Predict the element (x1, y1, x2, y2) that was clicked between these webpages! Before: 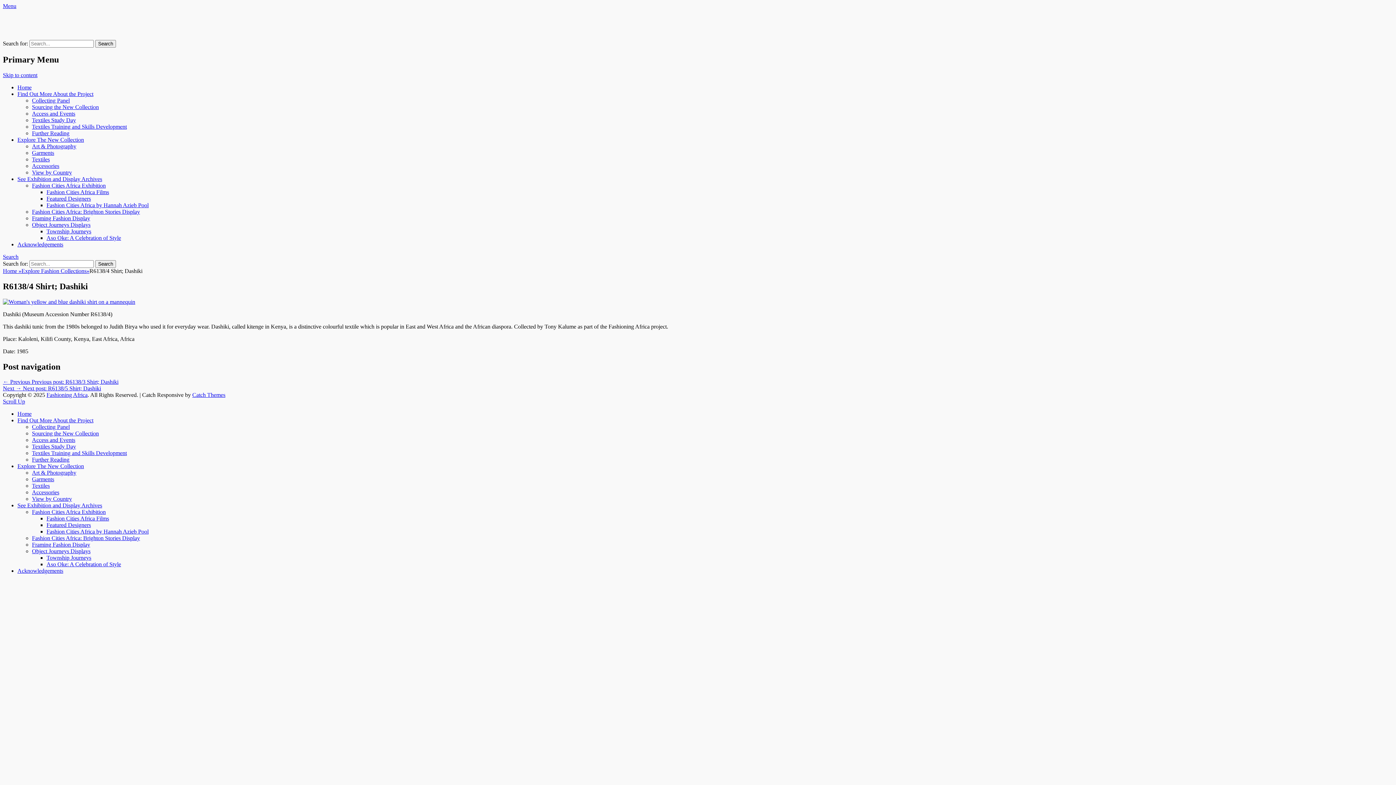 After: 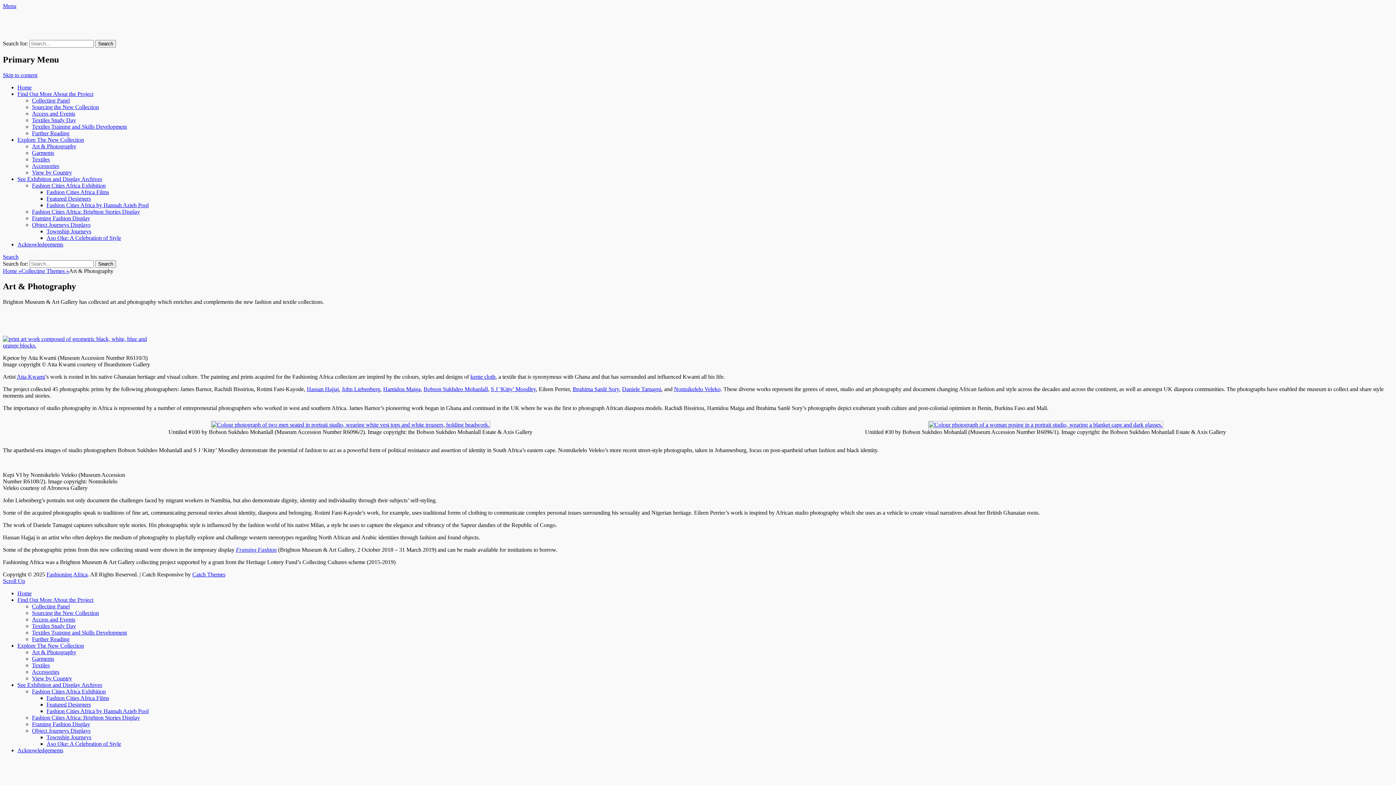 Action: bbox: (32, 143, 76, 149) label: Art & Photography